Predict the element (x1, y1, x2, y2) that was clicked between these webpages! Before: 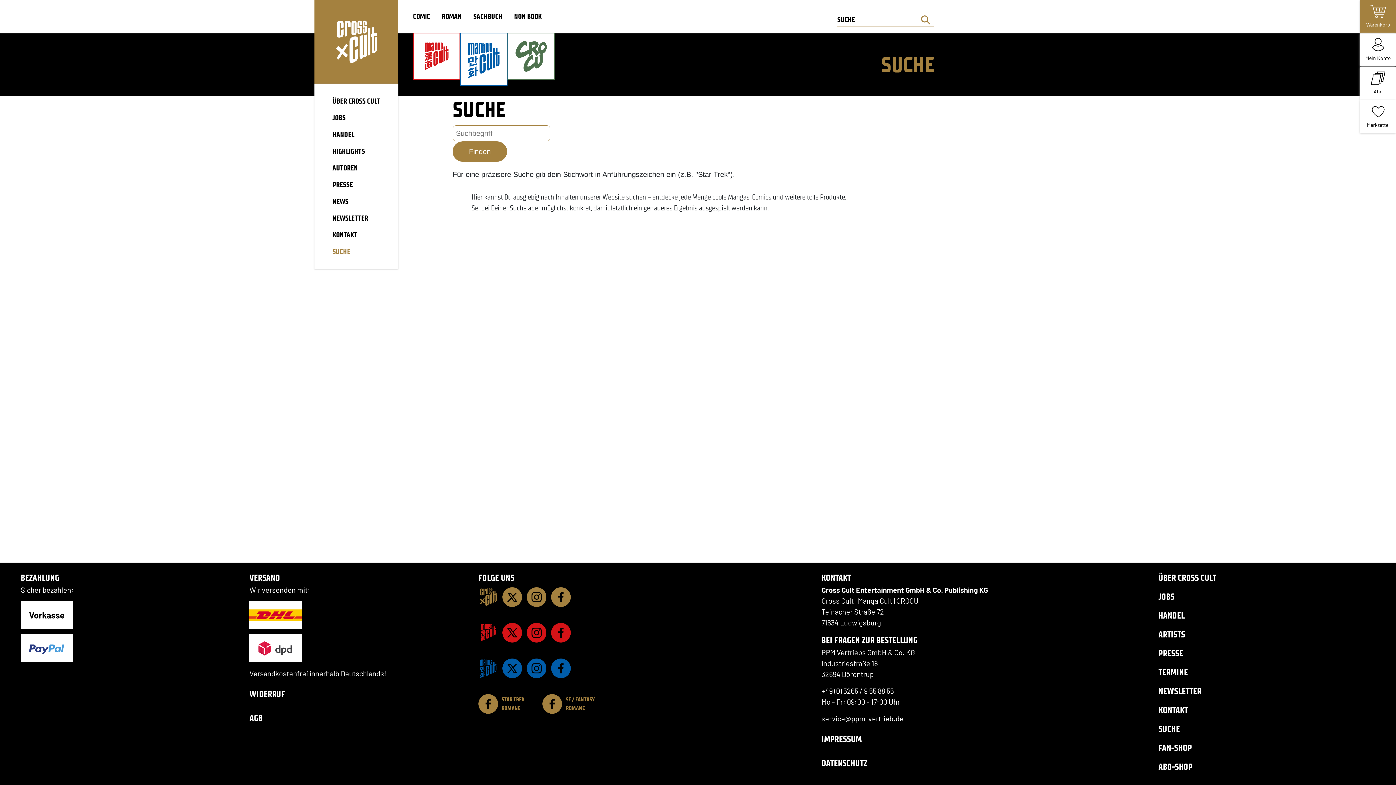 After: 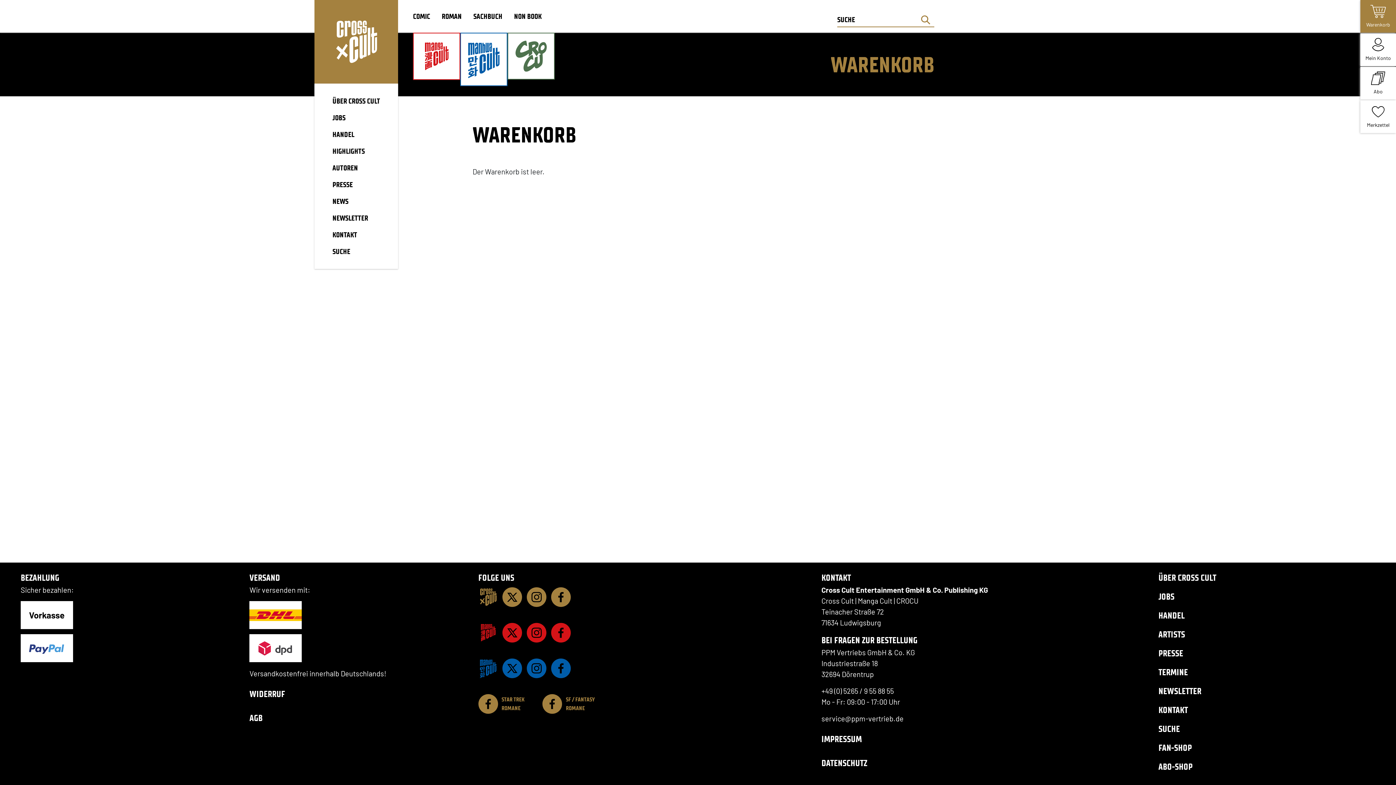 Action: label: Warenkorb bbox: (1362, 4, 1394, 28)